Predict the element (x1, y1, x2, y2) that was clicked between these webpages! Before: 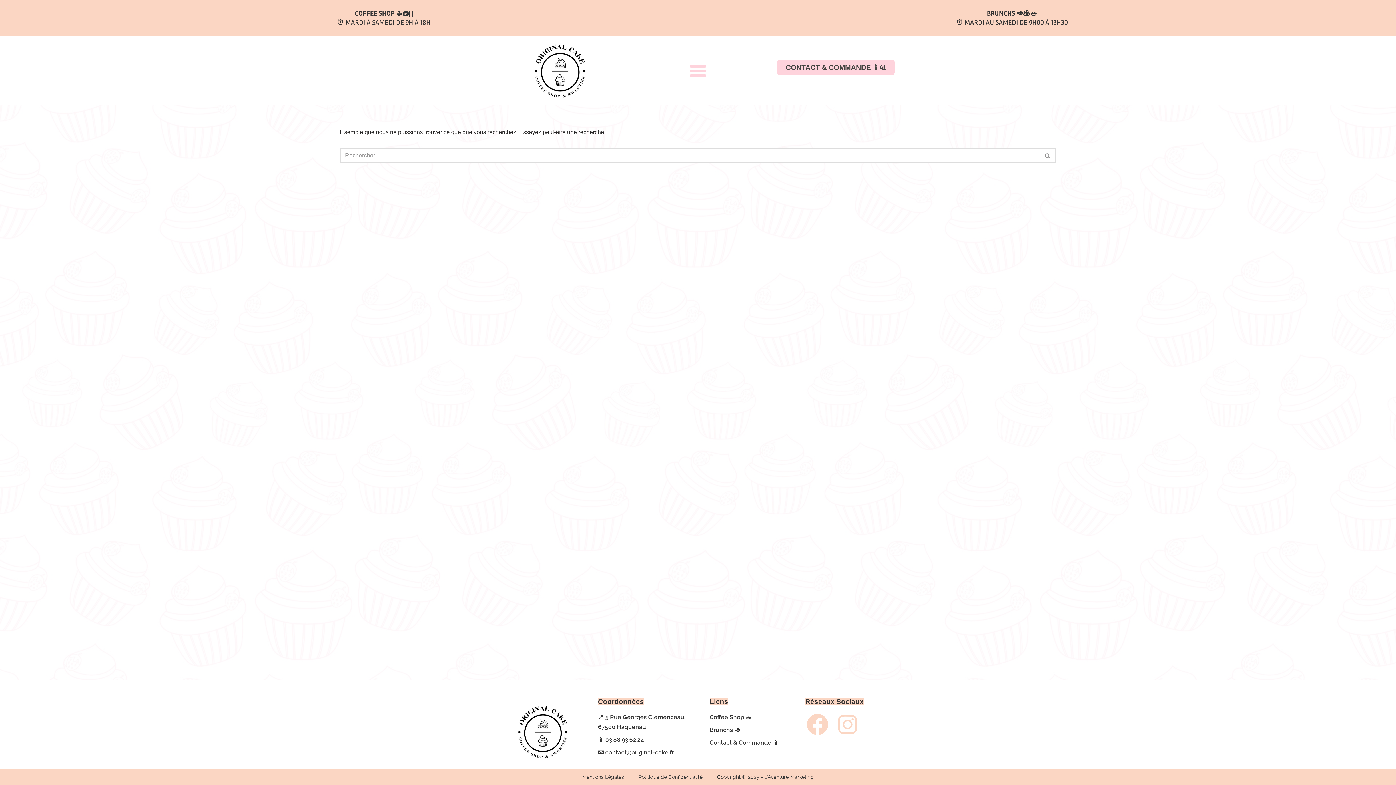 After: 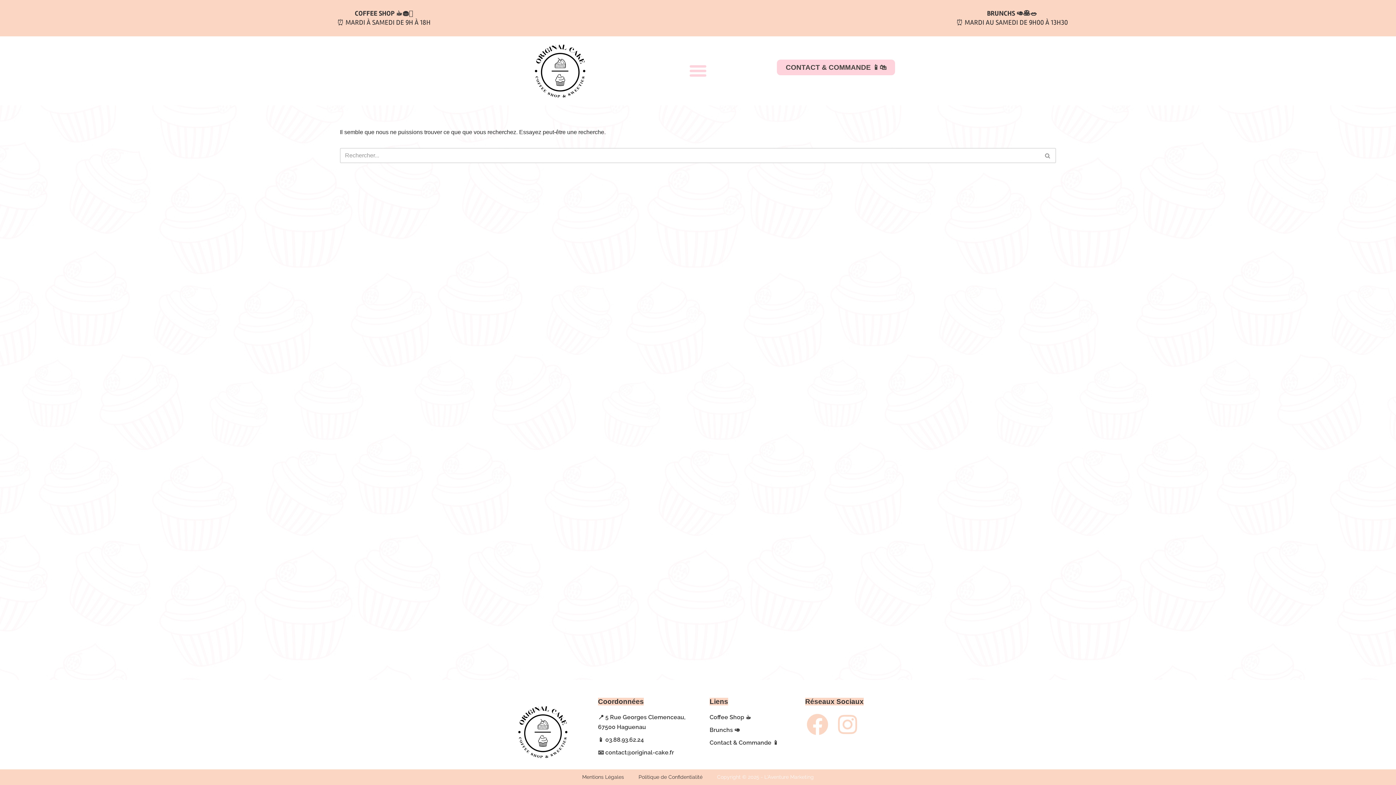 Action: bbox: (717, 773, 814, 781) label: Copyright © 2025 - L'Aventure Marketing